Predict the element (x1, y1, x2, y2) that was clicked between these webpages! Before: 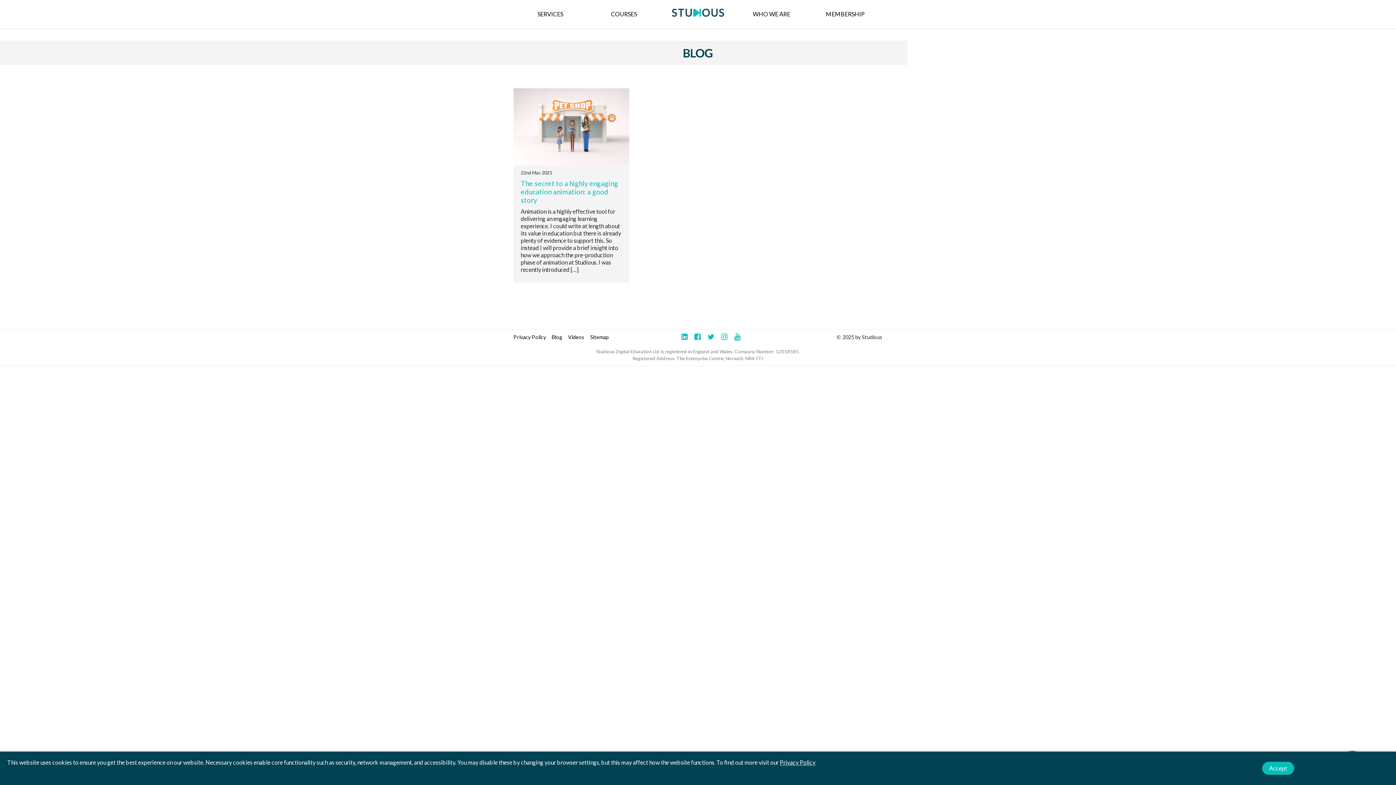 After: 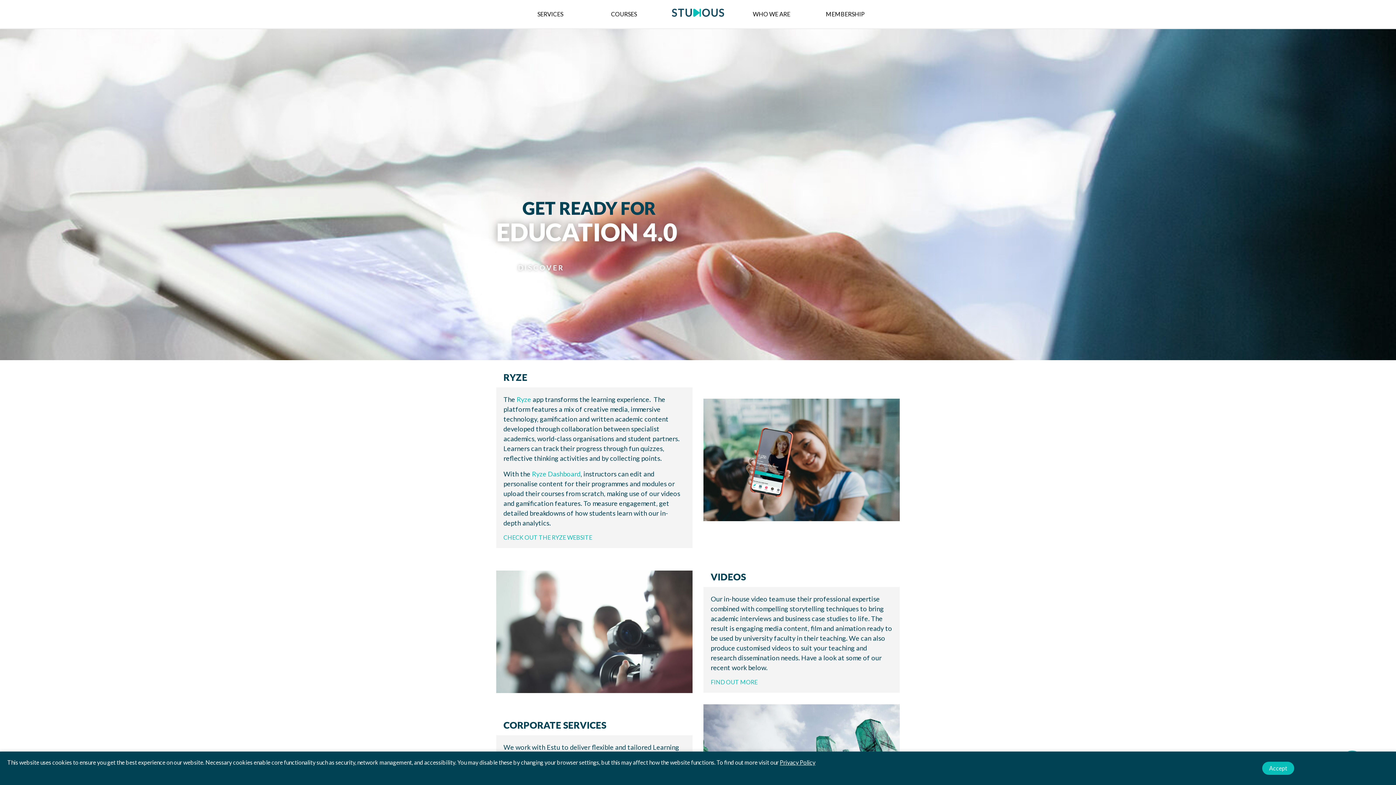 Action: label: SERVICES bbox: (537, 10, 563, 17)